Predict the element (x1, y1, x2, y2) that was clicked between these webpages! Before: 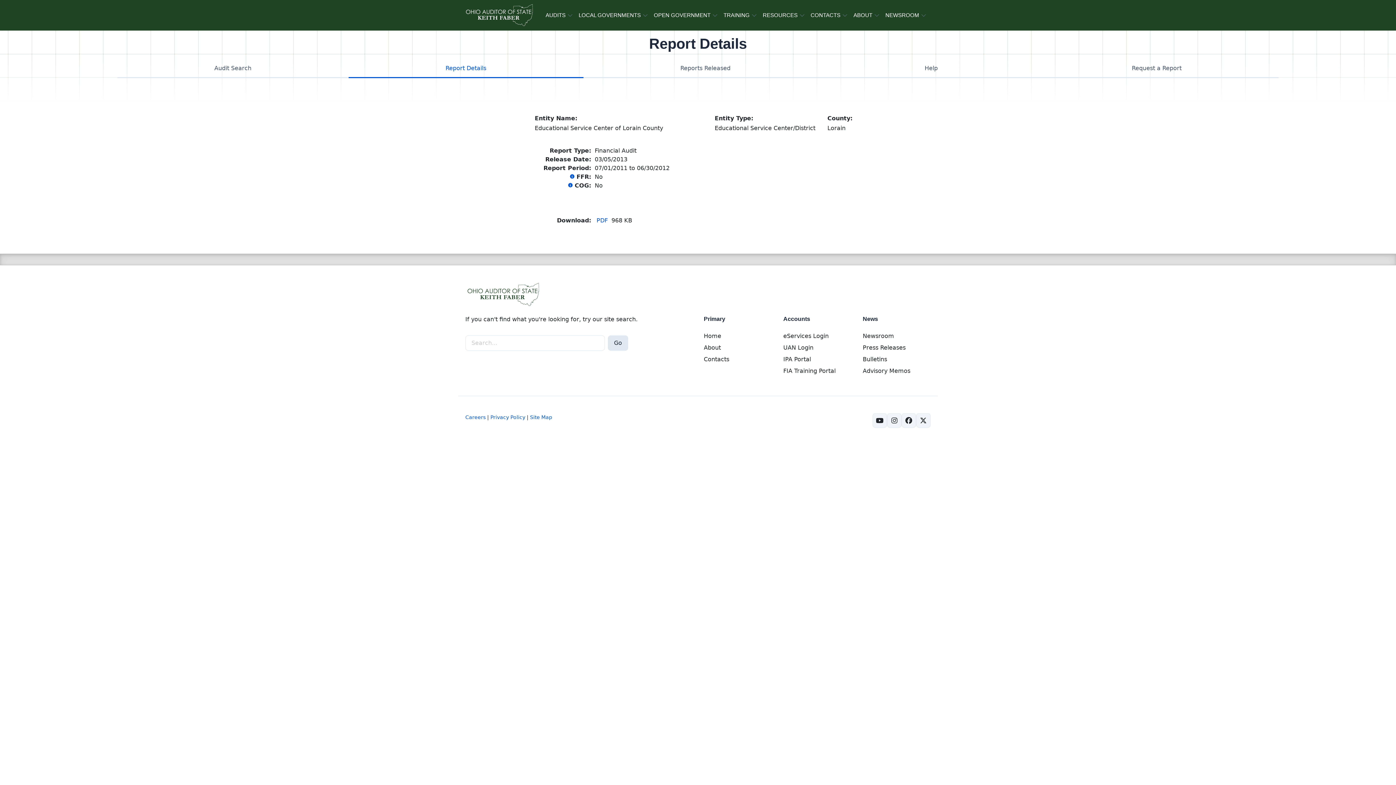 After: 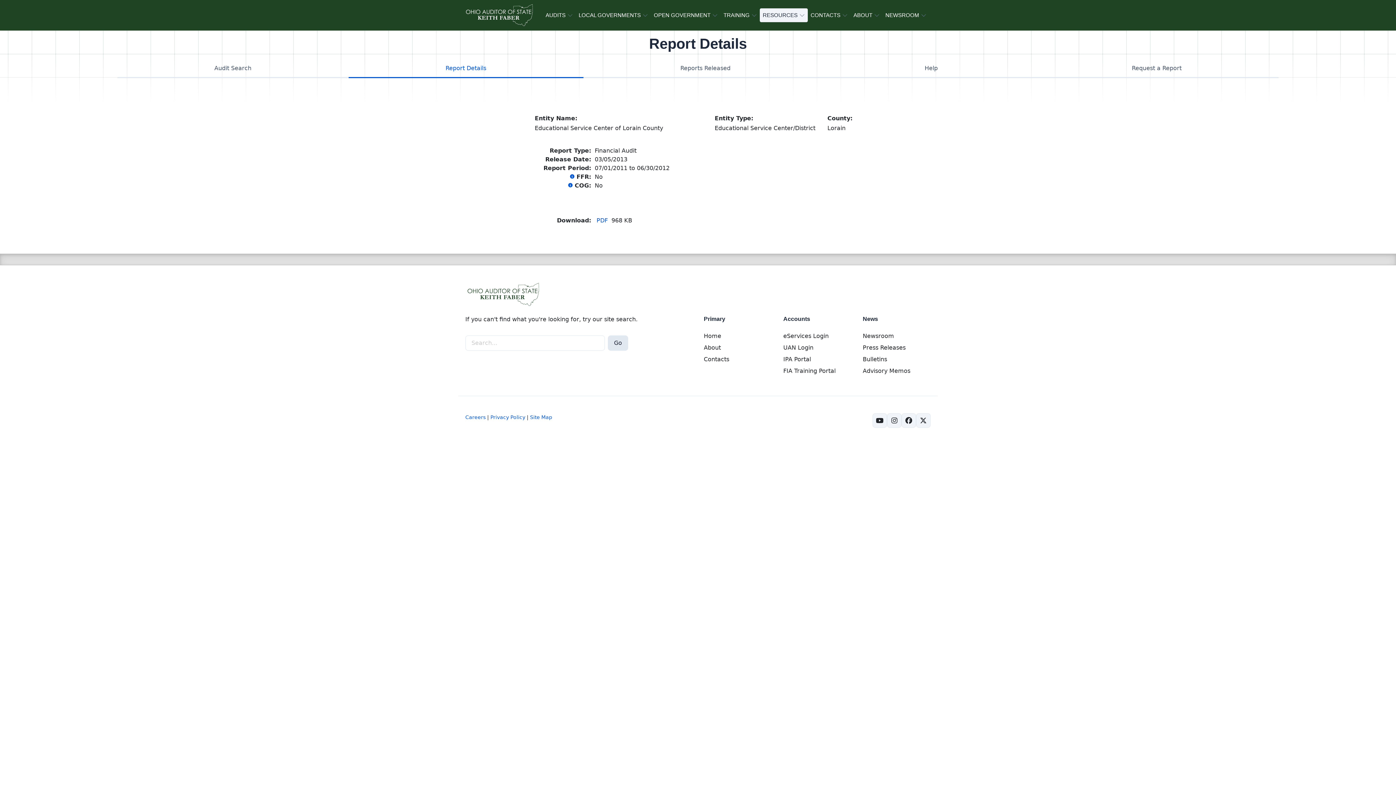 Action: label: RESOURCES bbox: (760, 8, 807, 22)